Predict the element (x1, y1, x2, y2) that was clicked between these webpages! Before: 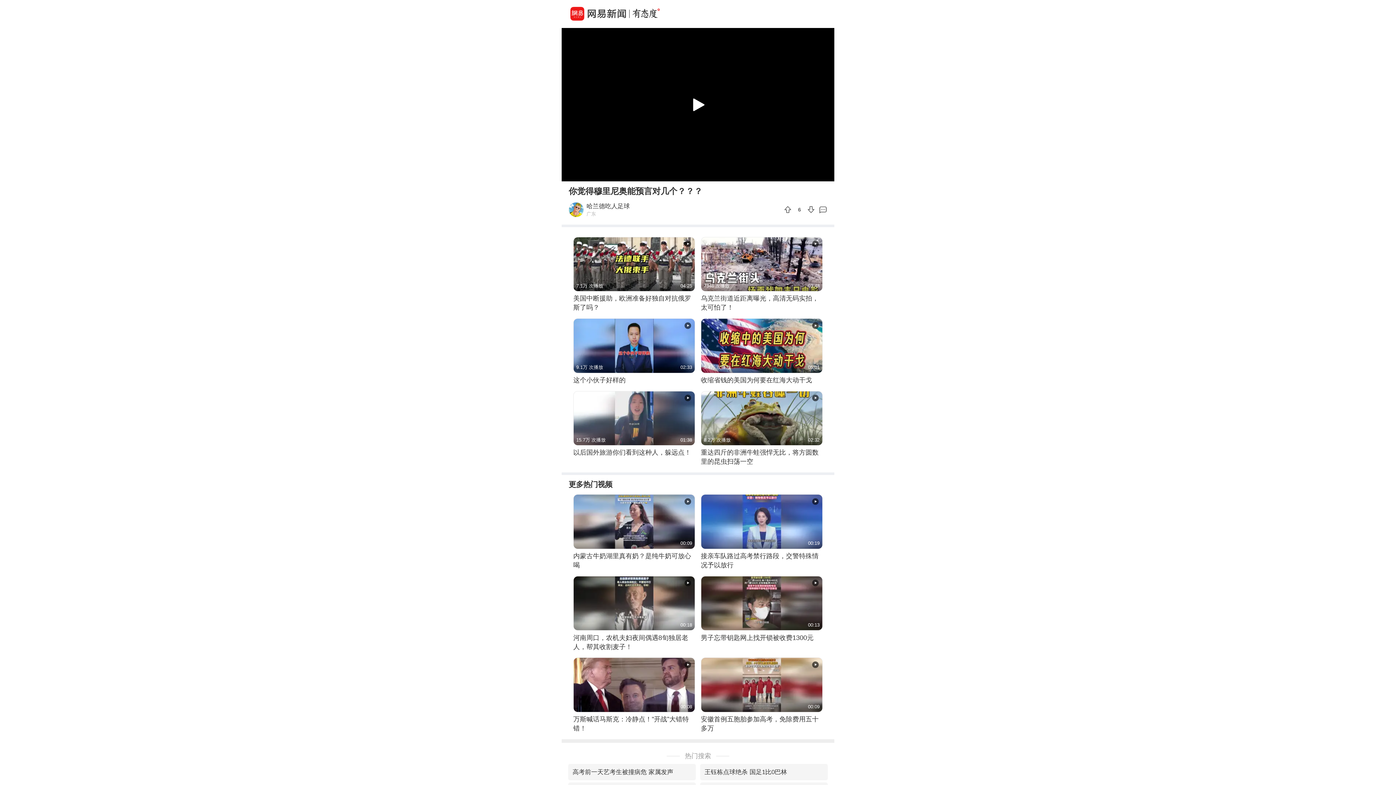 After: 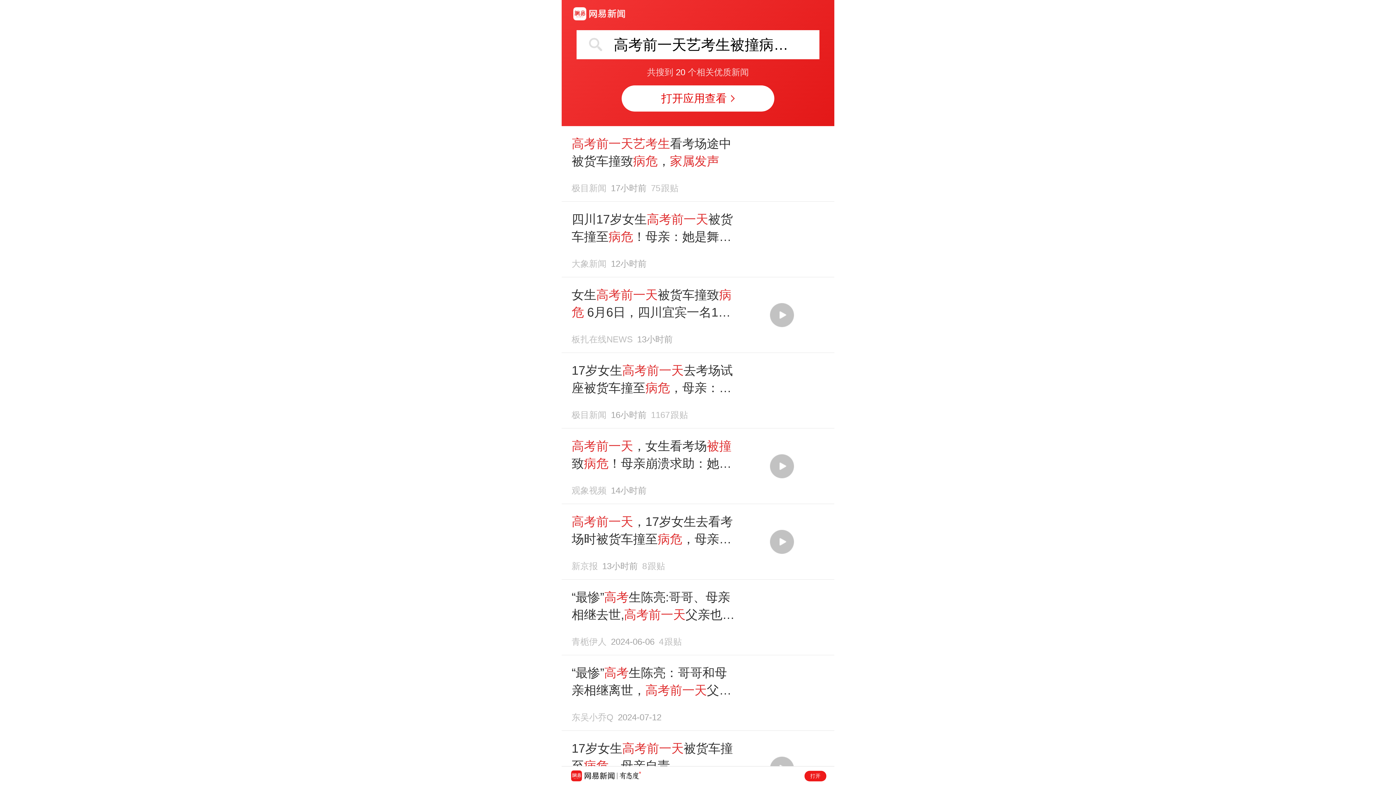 Action: bbox: (572, 764, 673, 780) label: 高考前一天艺考生被撞病危 家属发声